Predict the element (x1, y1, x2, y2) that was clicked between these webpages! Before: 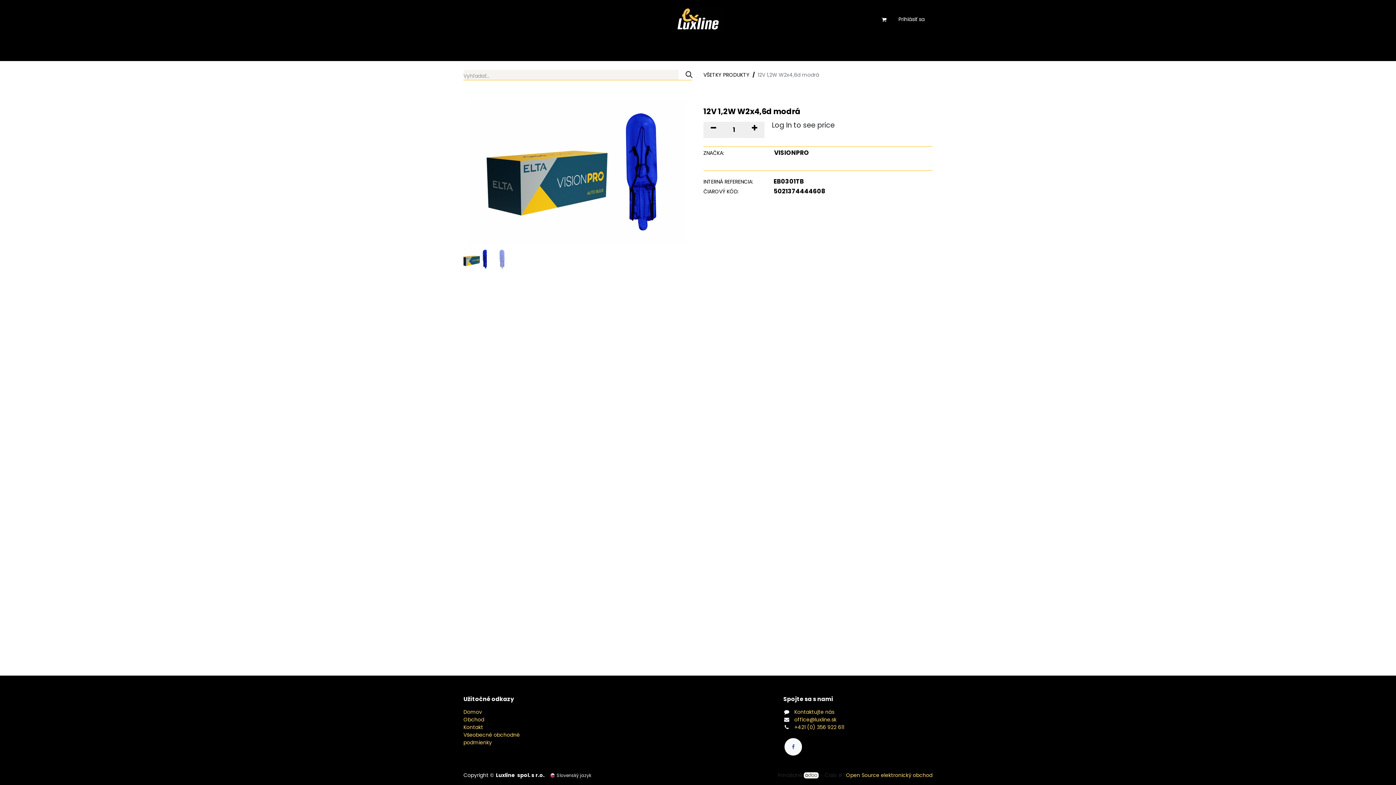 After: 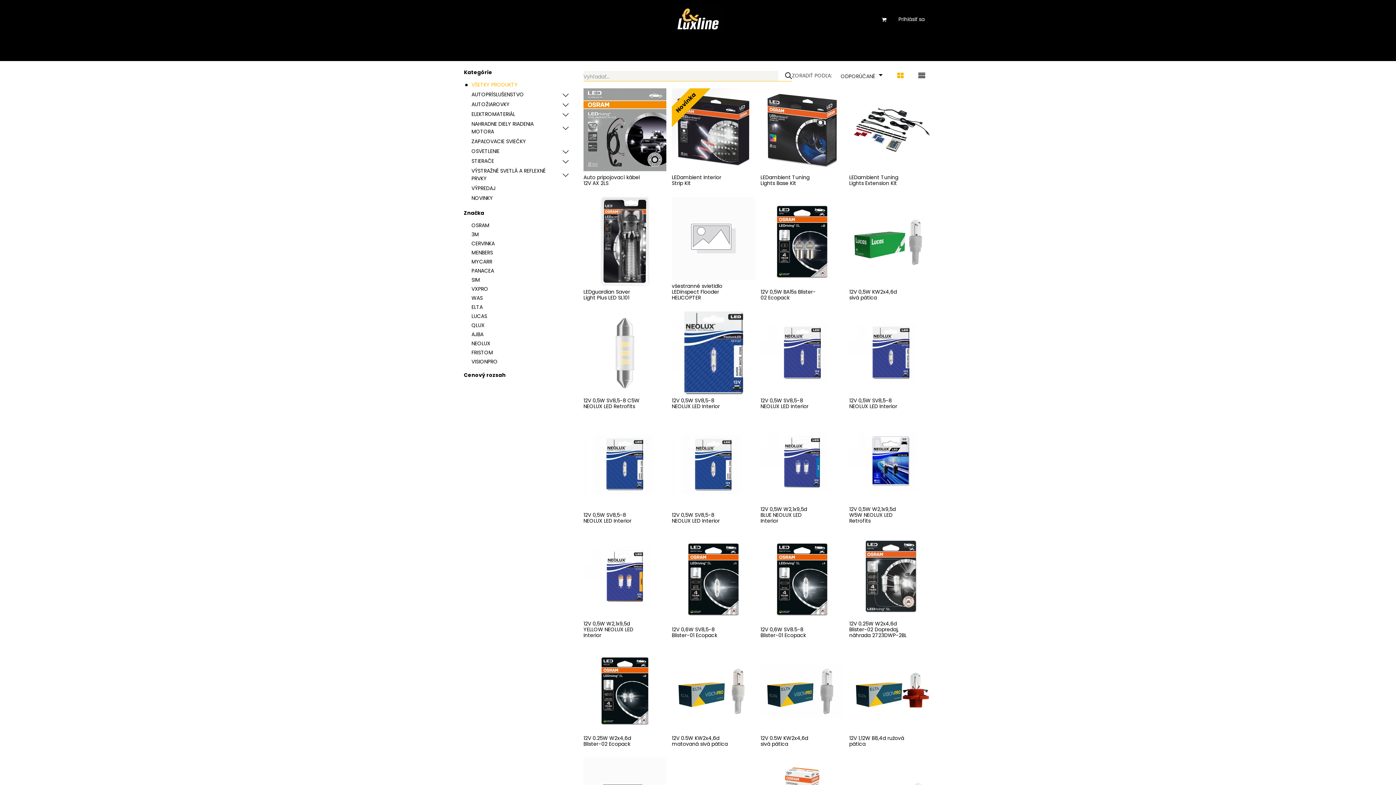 Action: label: Obchod bbox: (463, 716, 484, 723)